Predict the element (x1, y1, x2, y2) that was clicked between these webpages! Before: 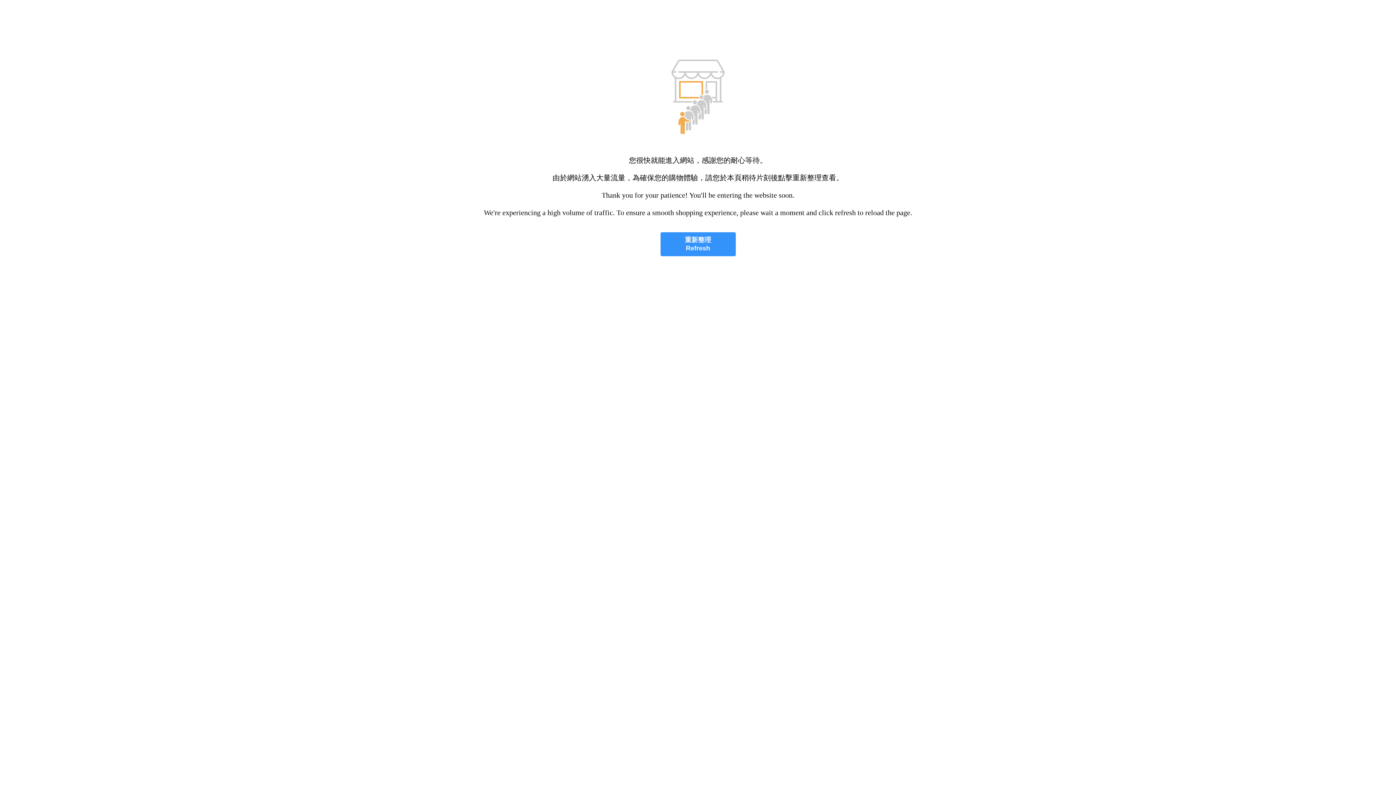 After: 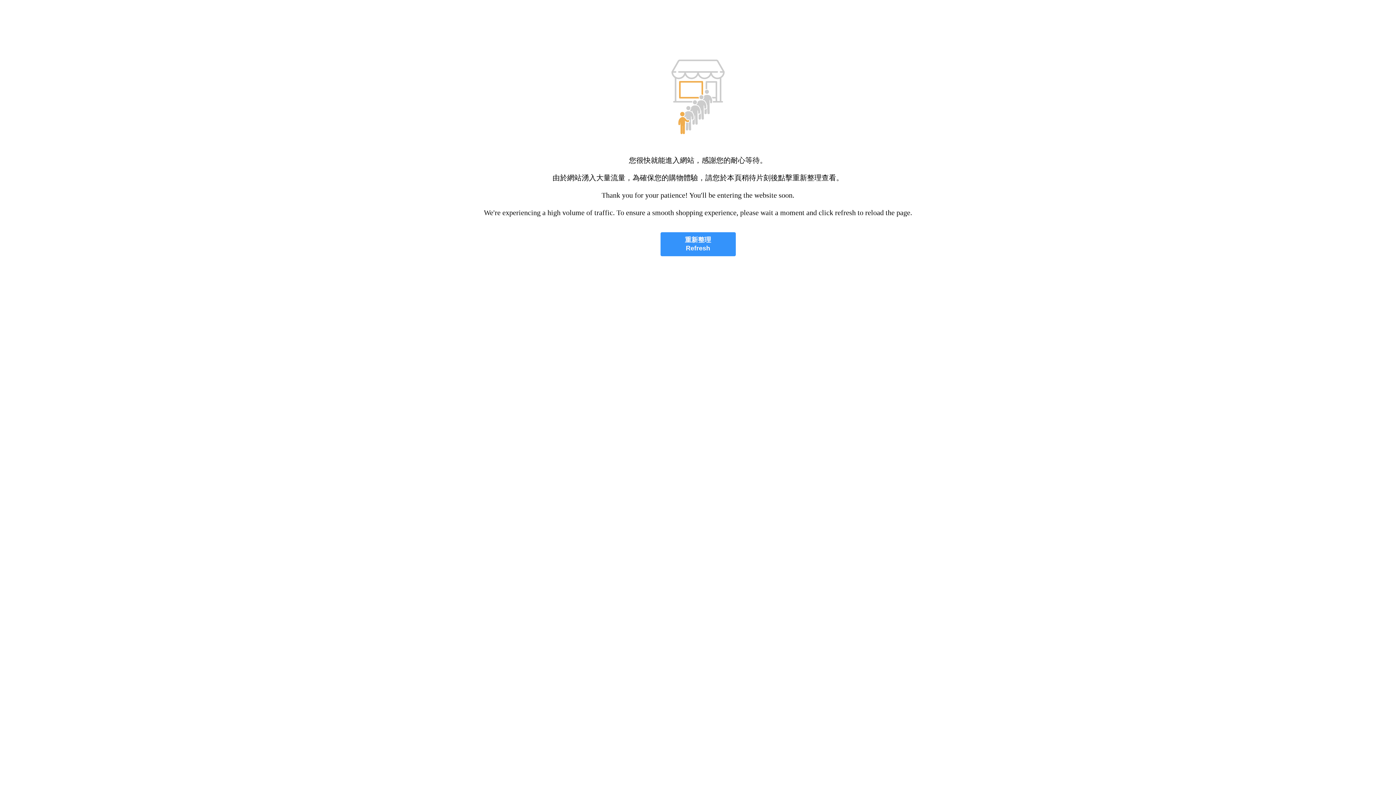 Action: bbox: (660, 232, 735, 256) label: 重新整理
Refresh